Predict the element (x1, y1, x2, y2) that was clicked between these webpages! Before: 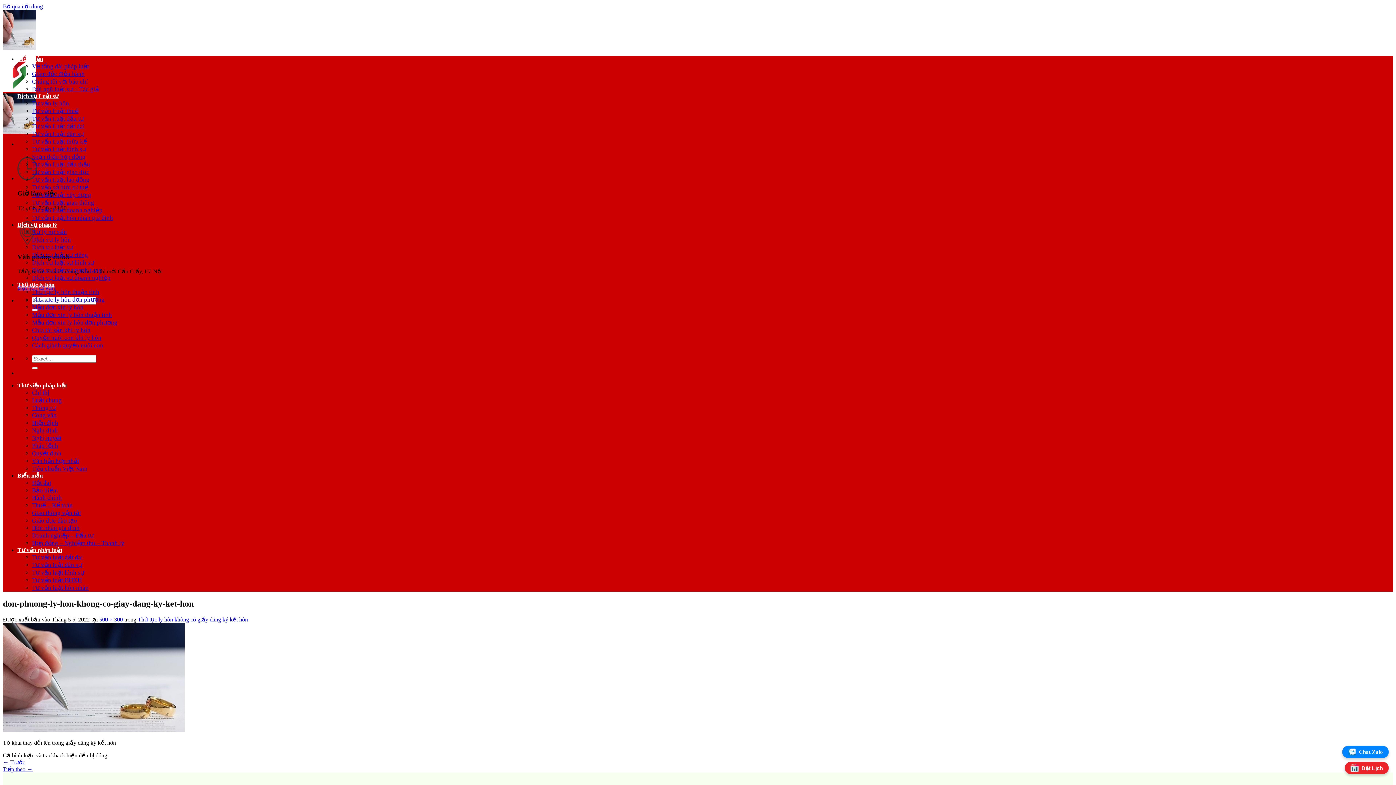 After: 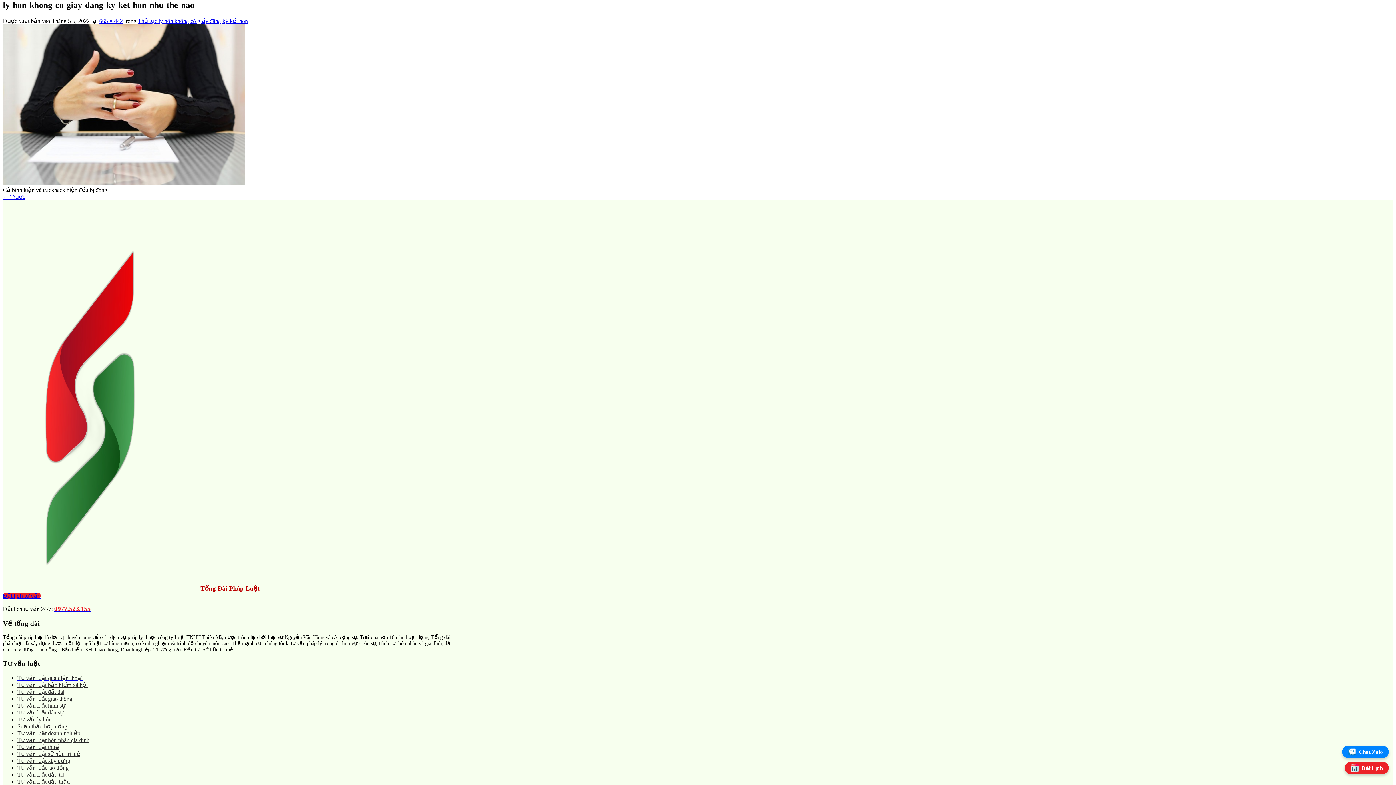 Action: bbox: (2, 766, 32, 772) label: Tiếp theo →